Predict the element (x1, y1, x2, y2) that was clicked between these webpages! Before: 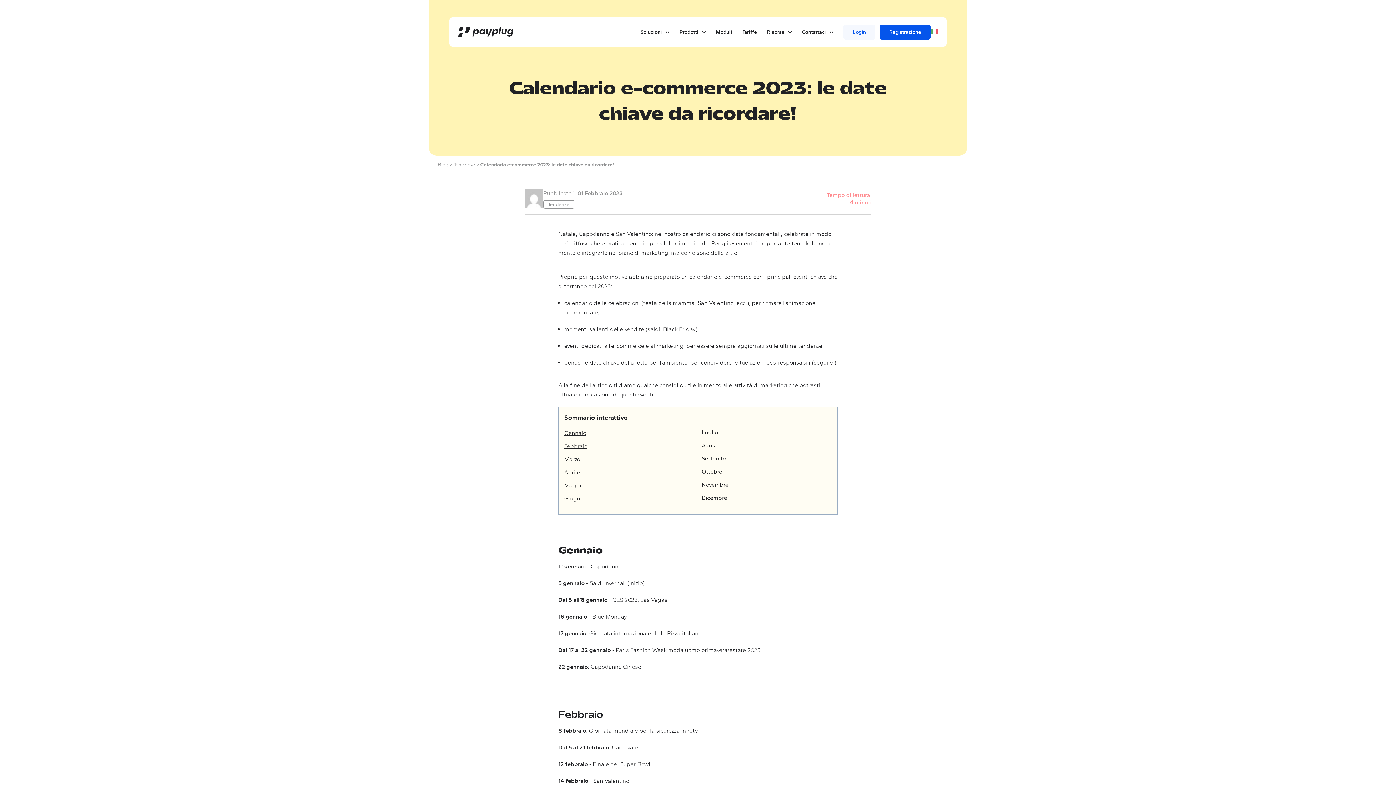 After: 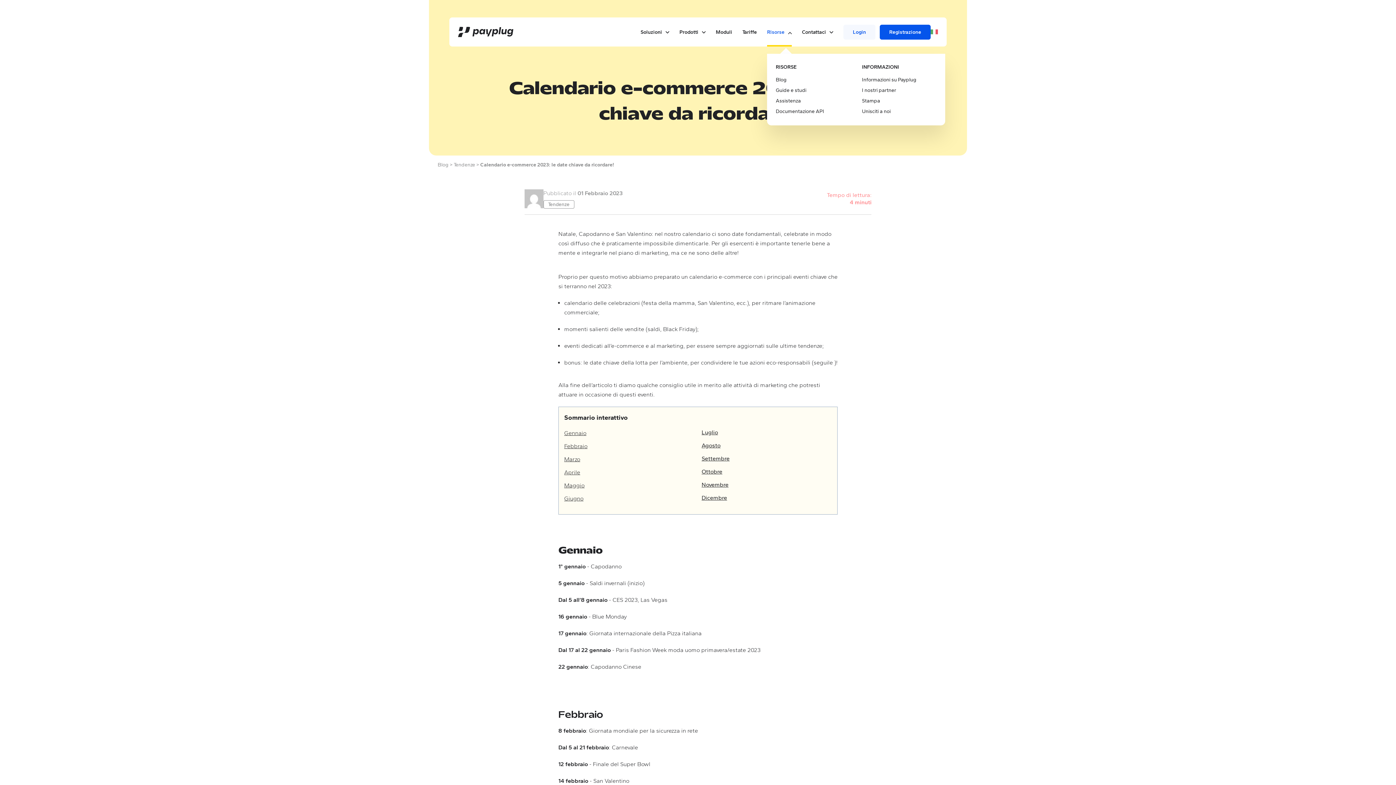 Action: label: Risorse
(ouvrir le sous-menu) bbox: (767, 29, 792, 35)